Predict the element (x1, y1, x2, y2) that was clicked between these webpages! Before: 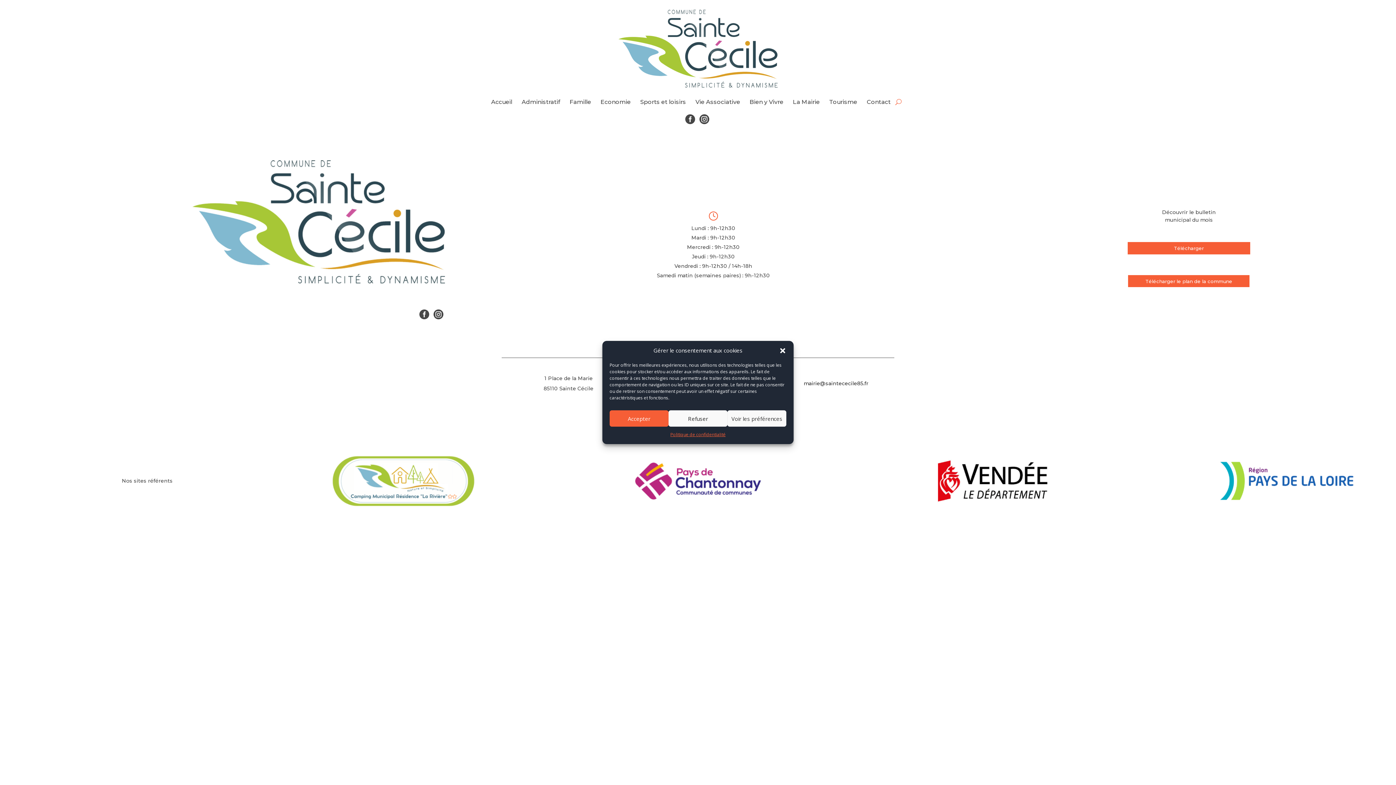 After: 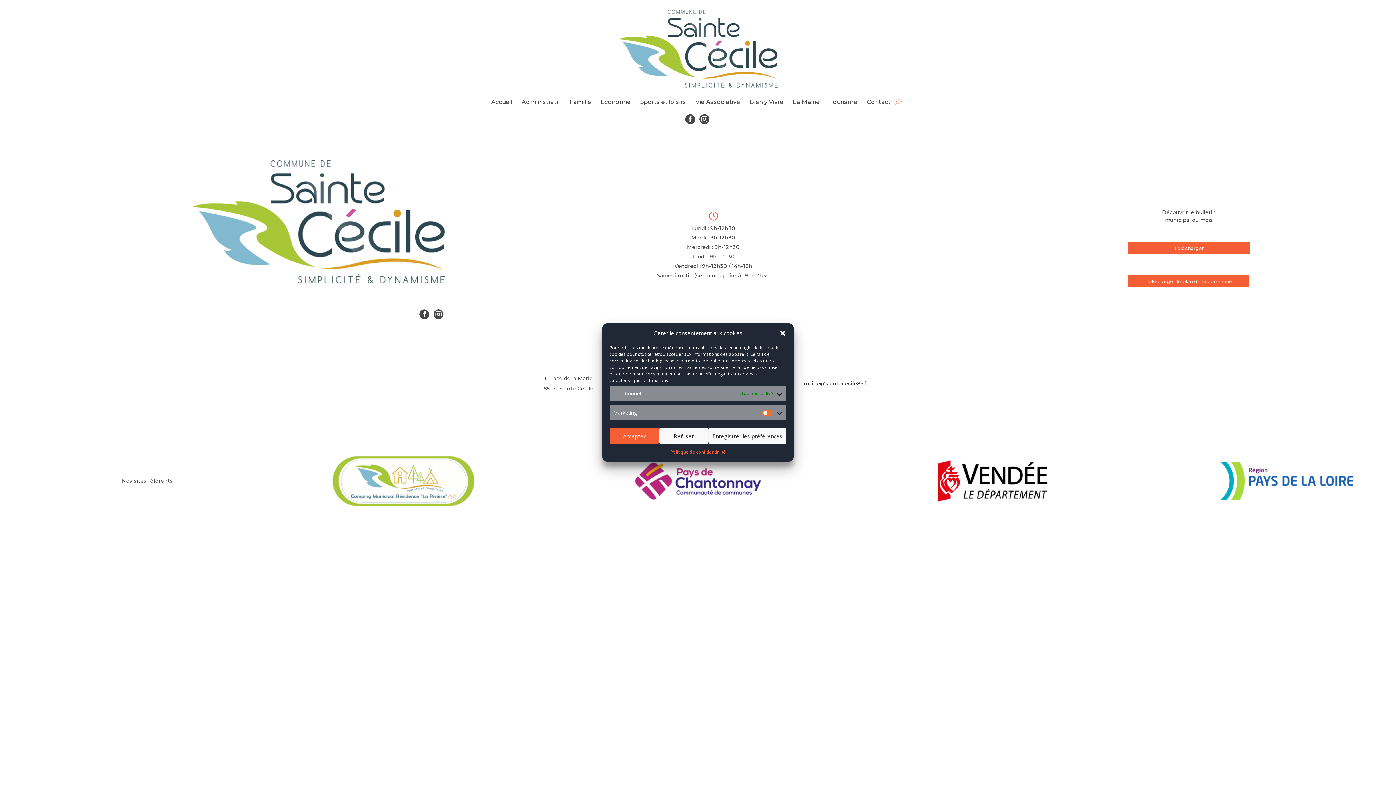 Action: bbox: (727, 410, 786, 426) label: Voir les préférences